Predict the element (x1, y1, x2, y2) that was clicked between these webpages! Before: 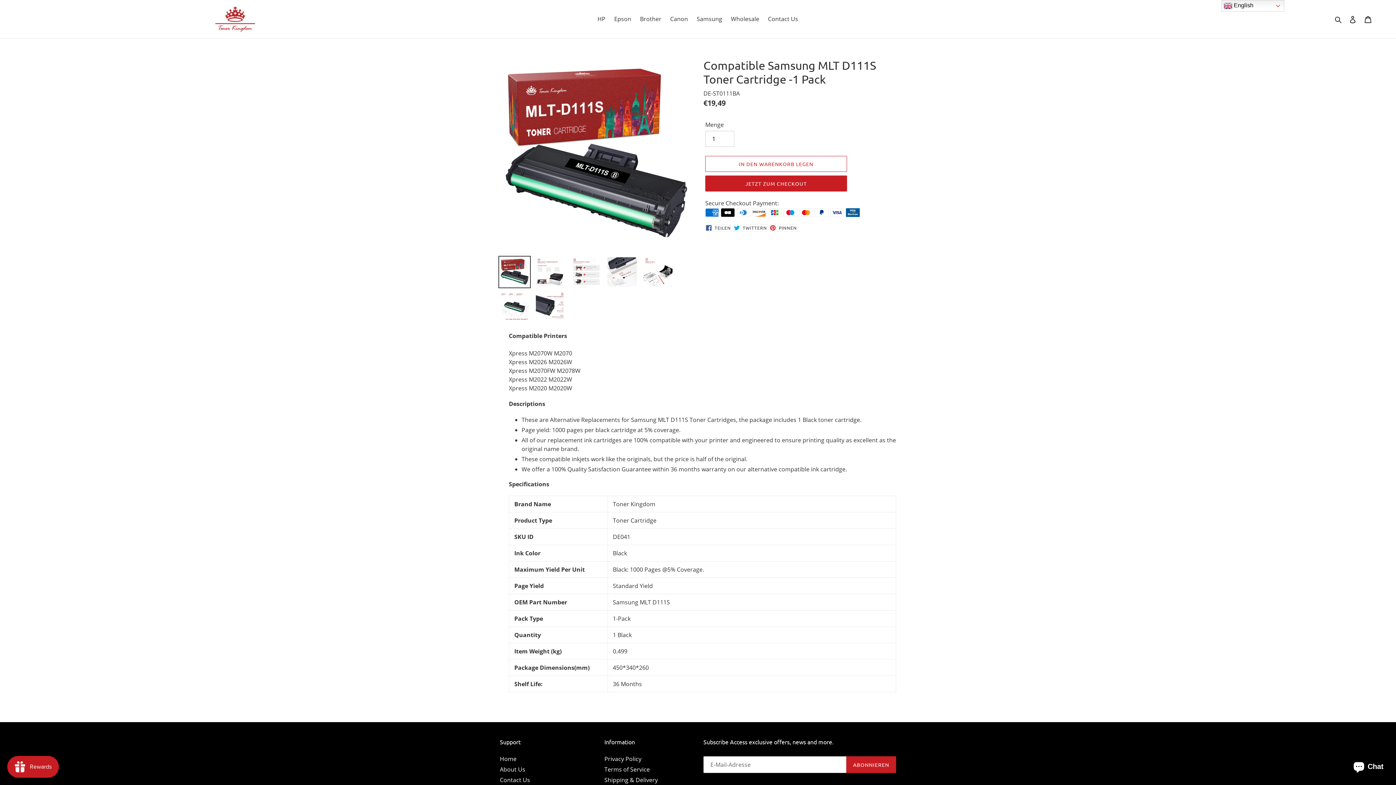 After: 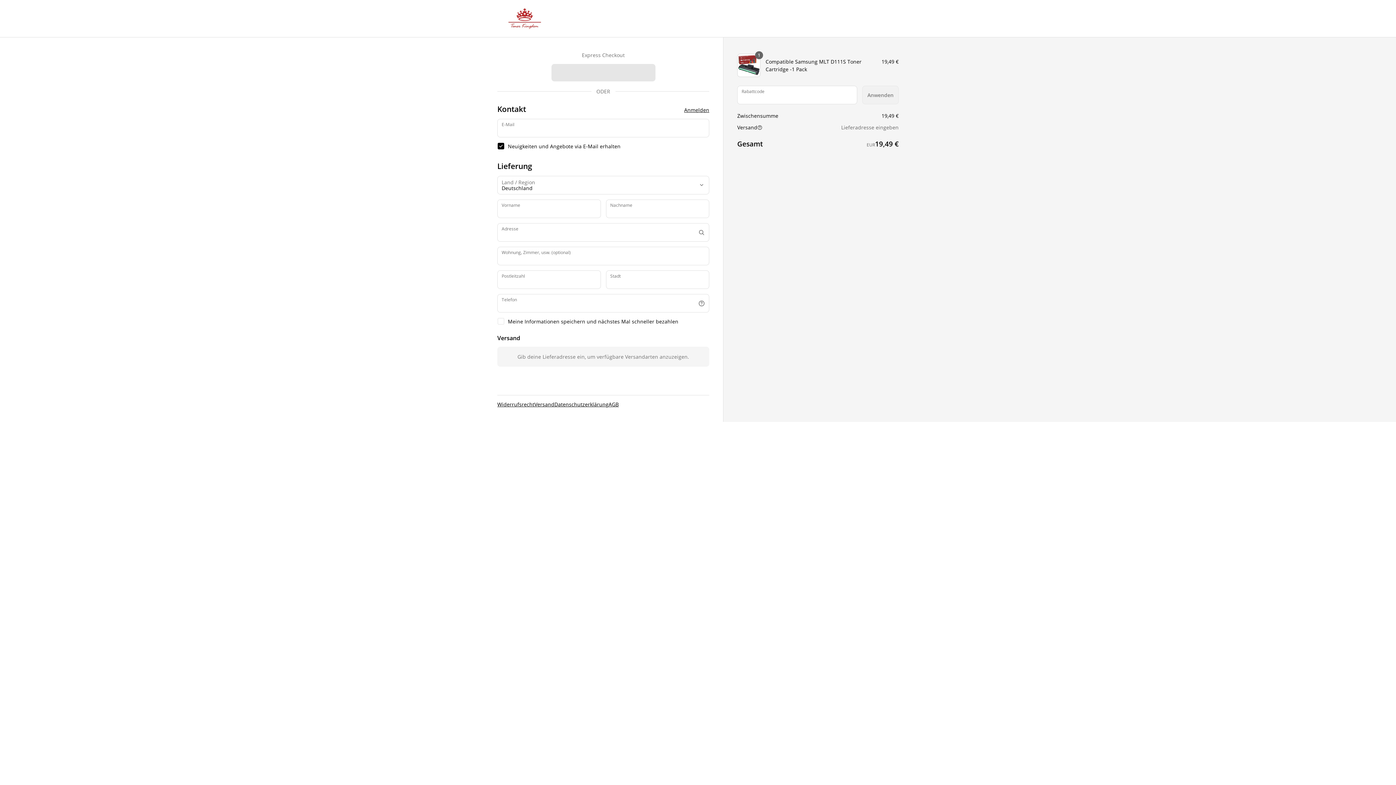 Action: label: JETZT ZUM CHECKOUT bbox: (705, 175, 847, 191)